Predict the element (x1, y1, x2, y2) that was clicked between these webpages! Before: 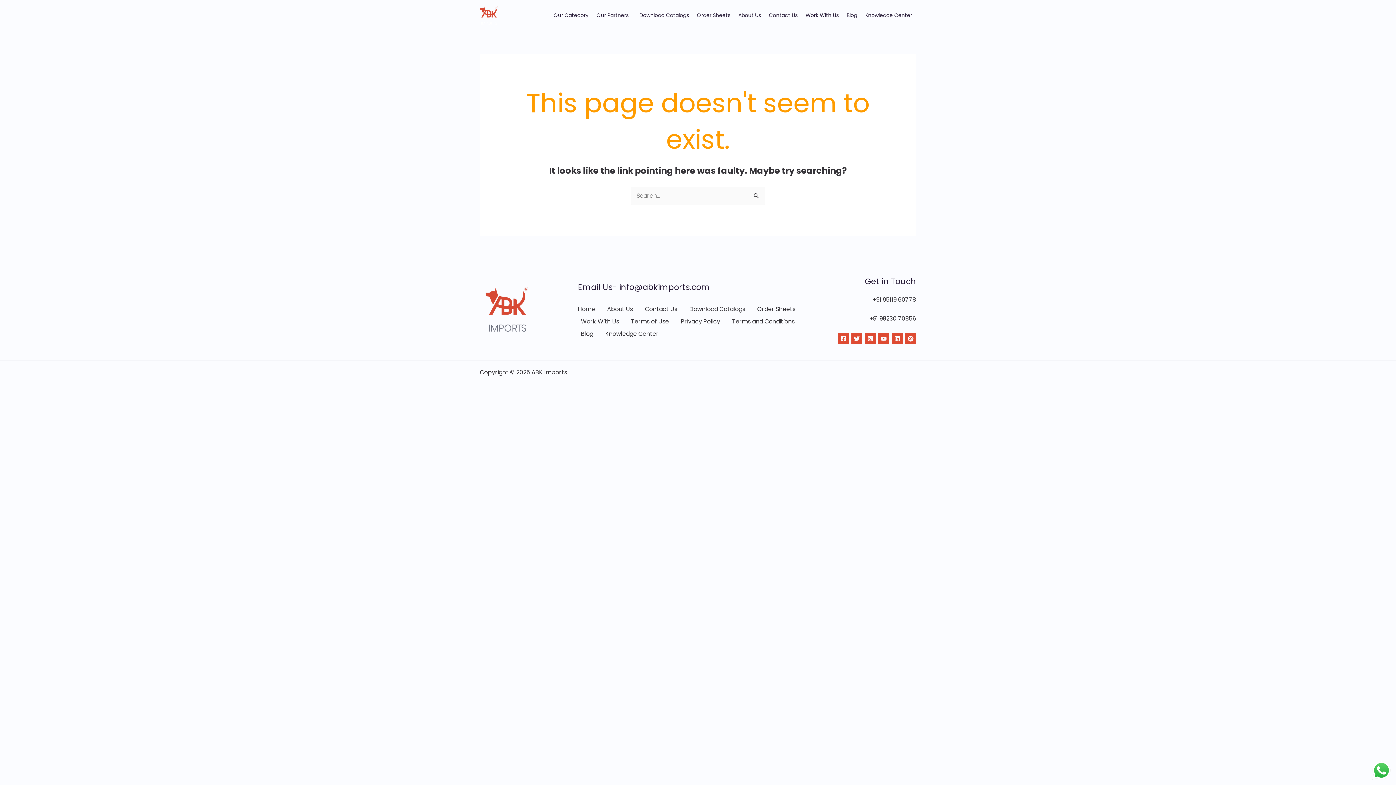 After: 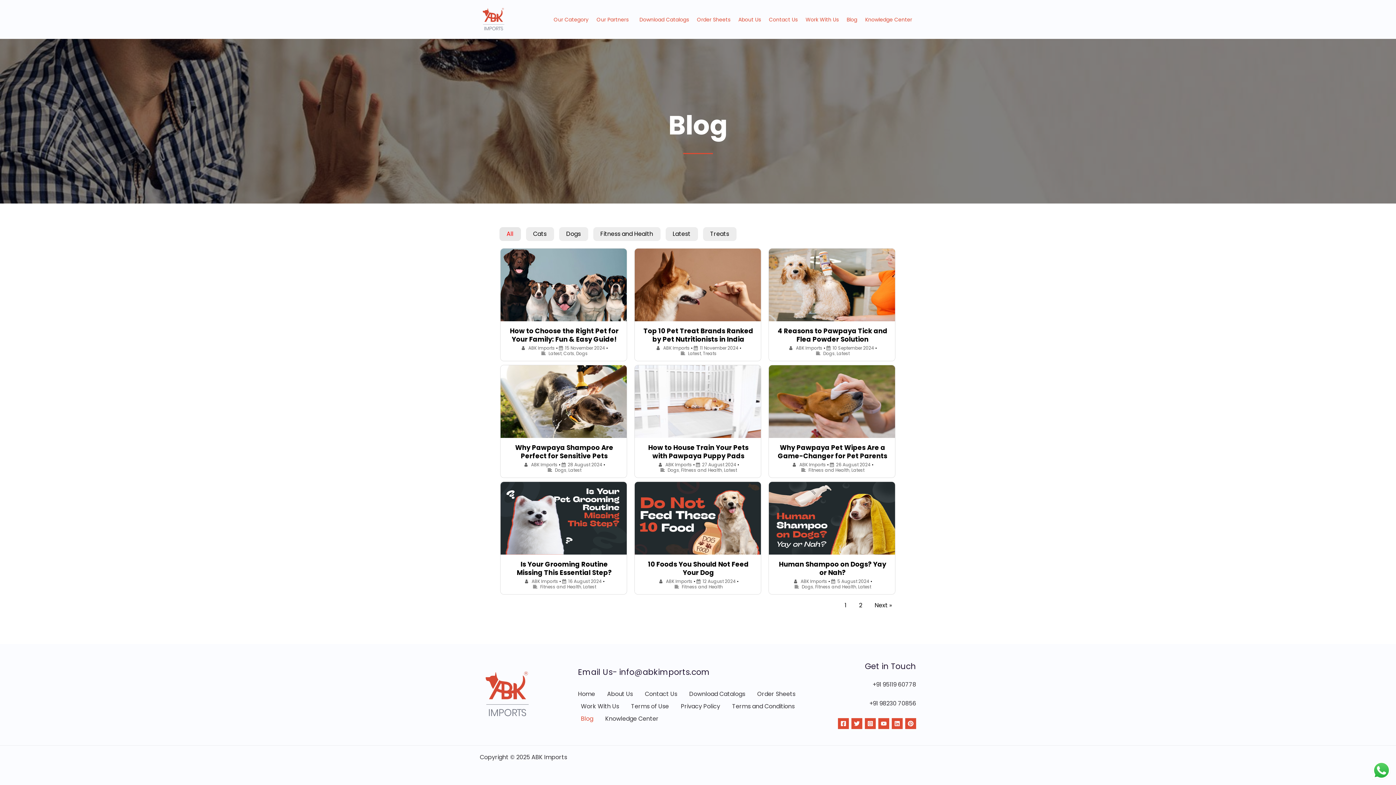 Action: label: Blog bbox: (842, 5, 861, 24)